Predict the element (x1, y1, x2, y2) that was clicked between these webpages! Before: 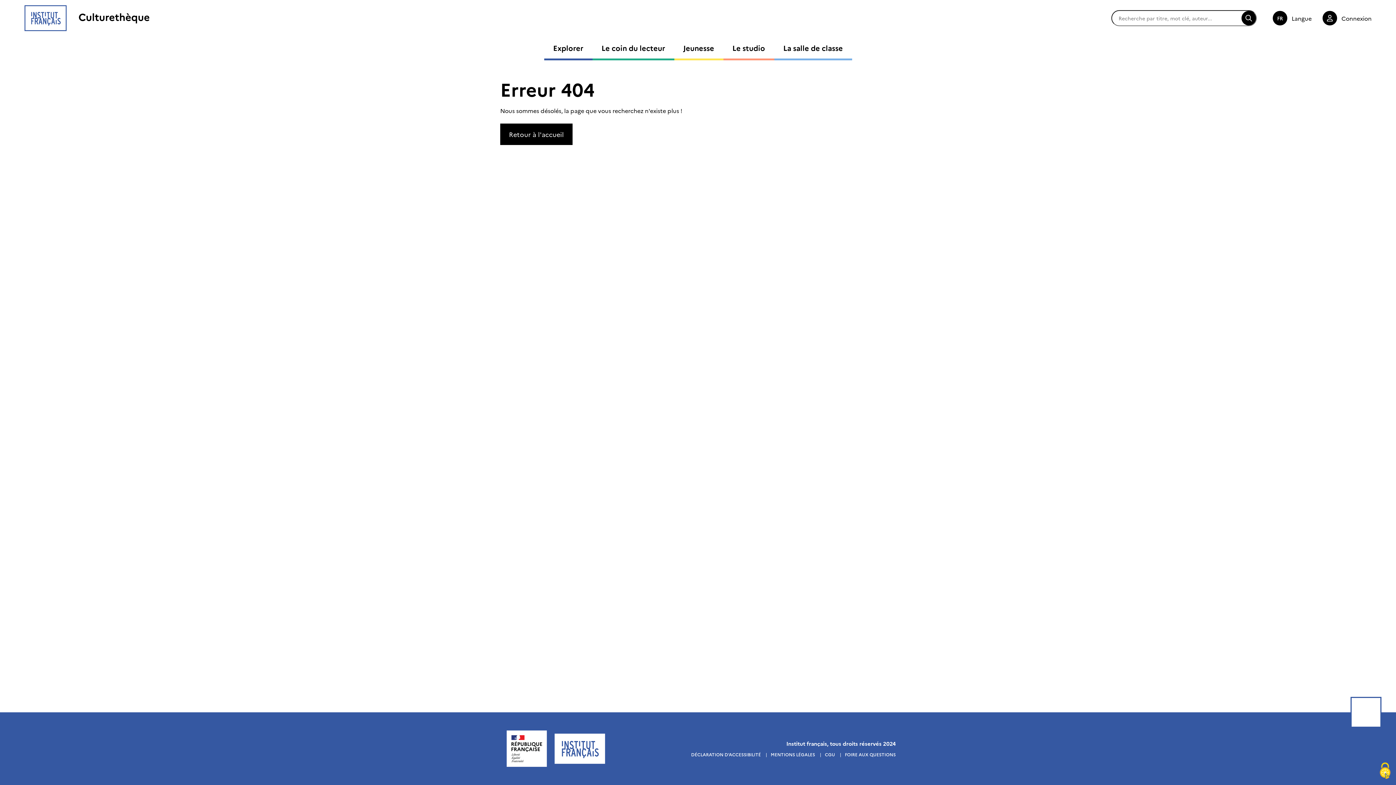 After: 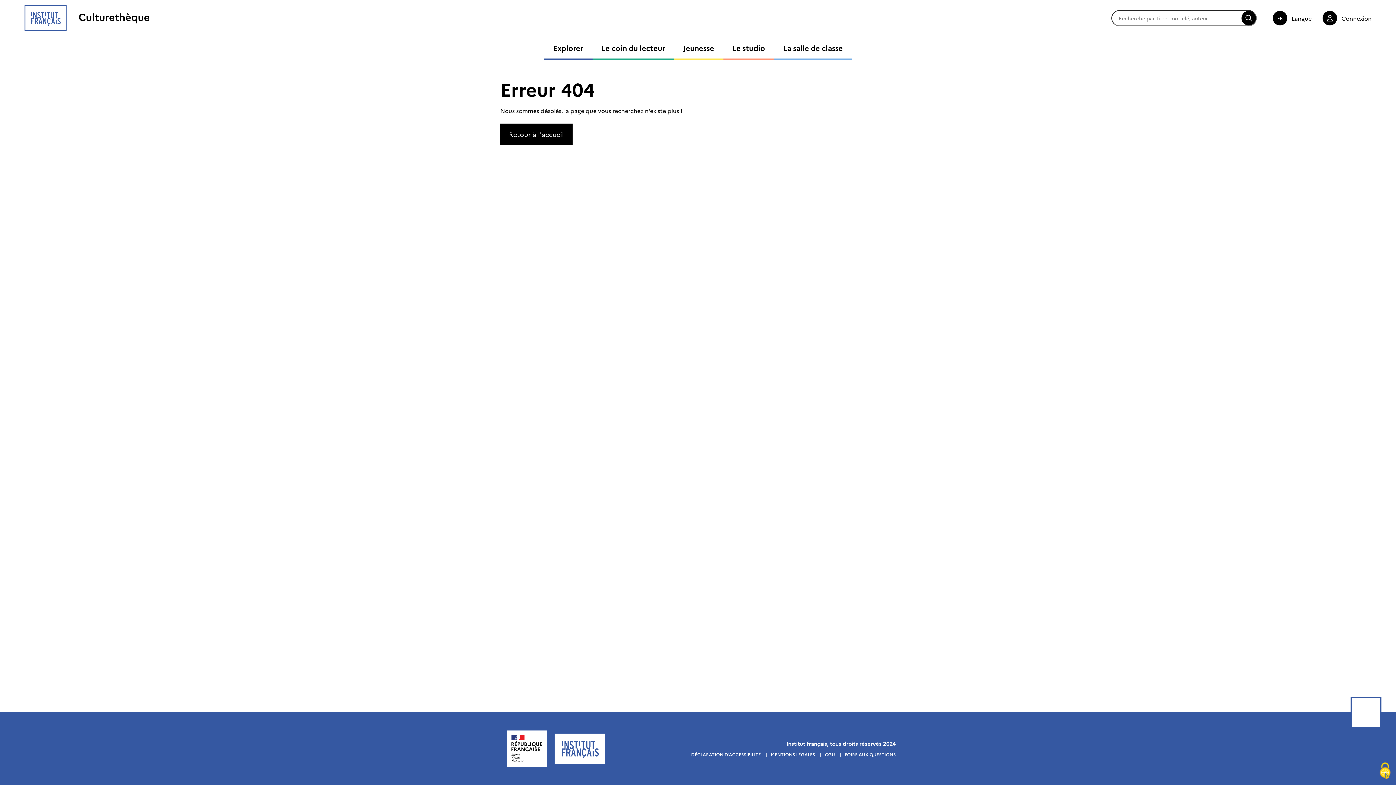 Action: bbox: (24, 5, 74, 31)